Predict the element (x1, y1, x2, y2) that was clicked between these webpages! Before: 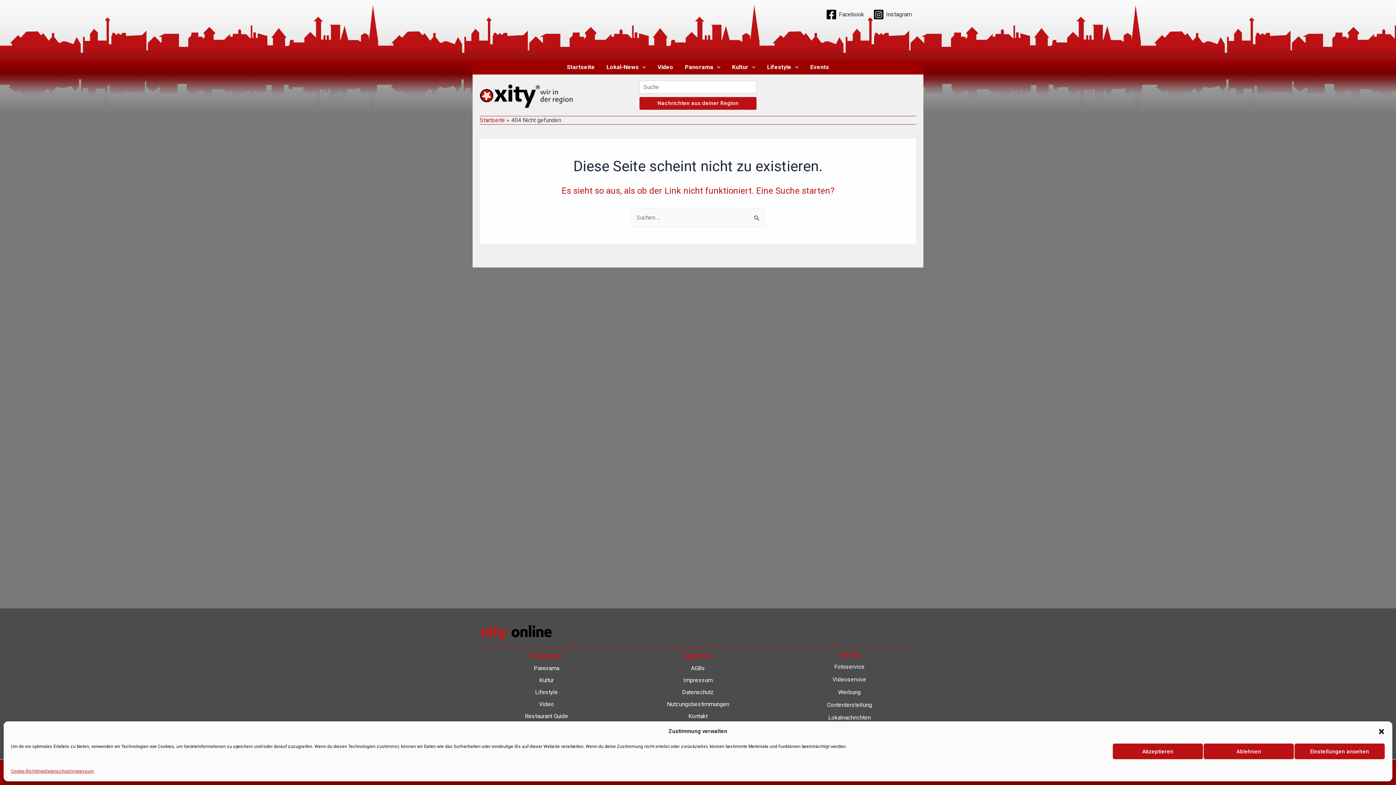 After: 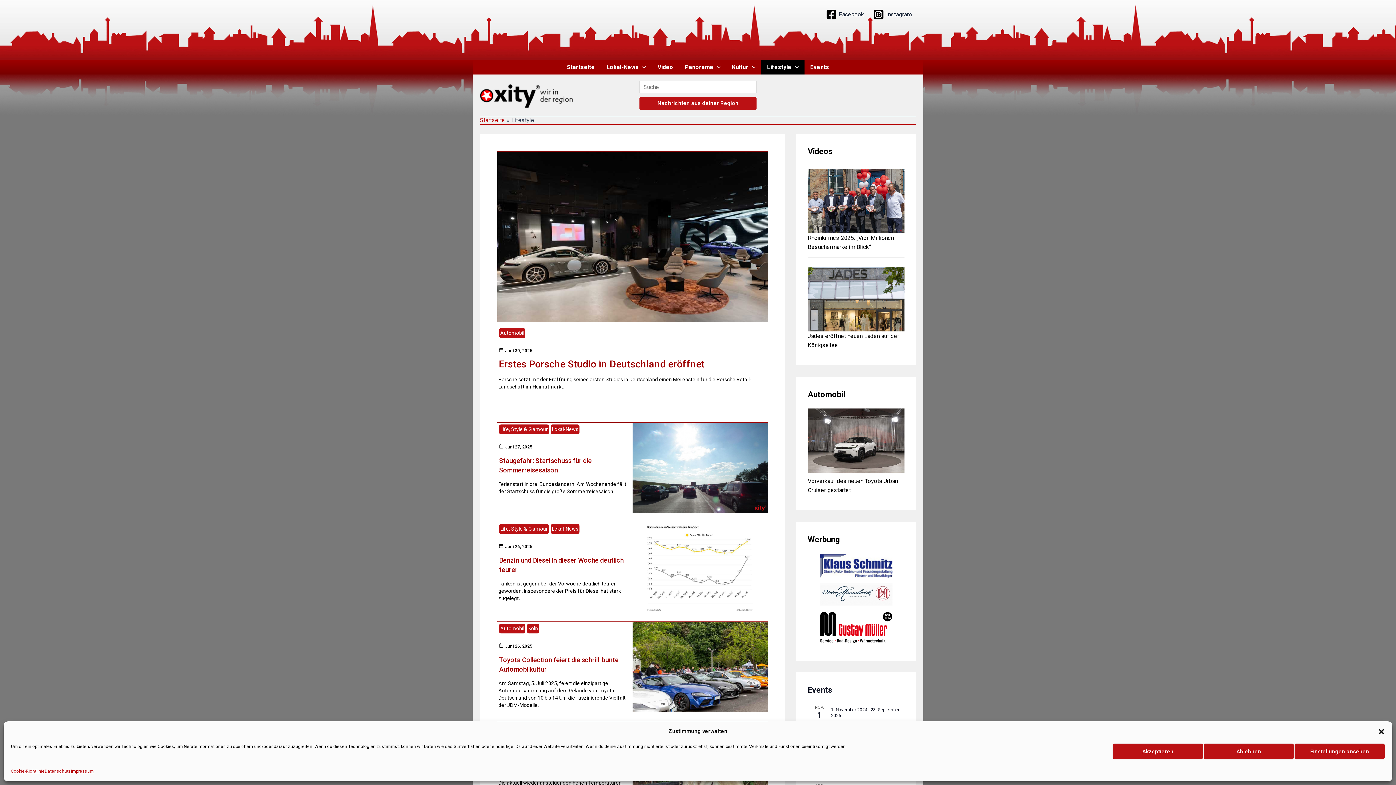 Action: bbox: (535, 689, 558, 696) label: Lifestyle